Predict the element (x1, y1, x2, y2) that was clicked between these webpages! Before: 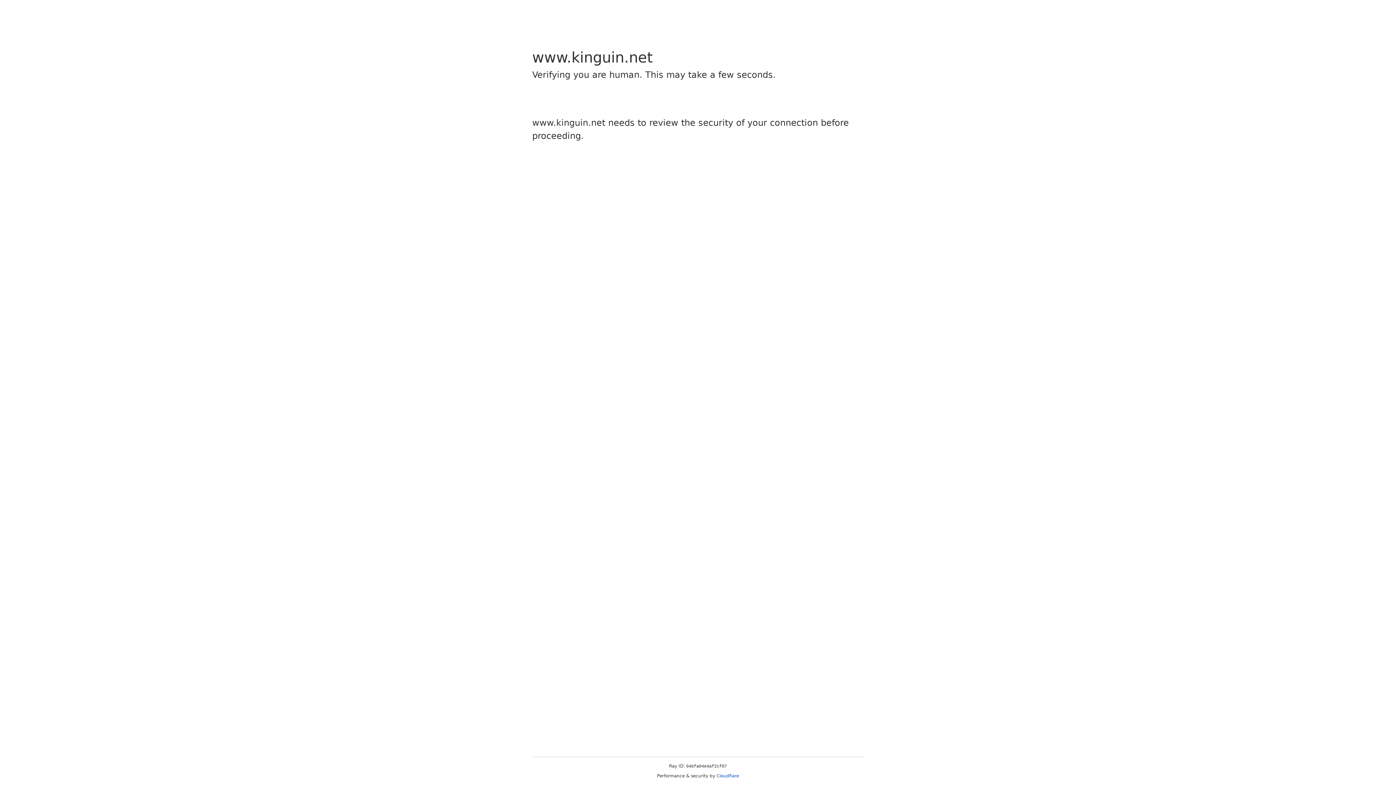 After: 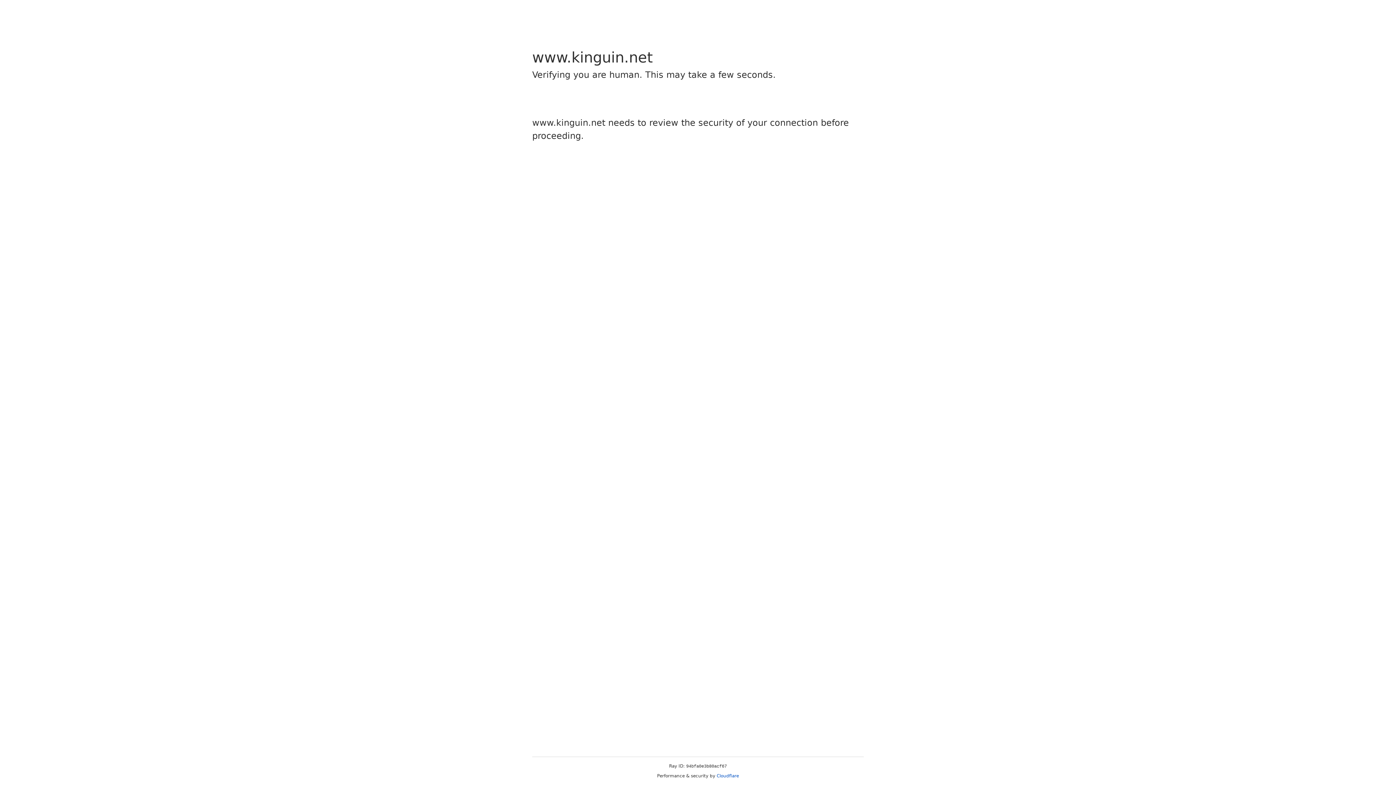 Action: bbox: (716, 773, 739, 778) label: Cloudflare